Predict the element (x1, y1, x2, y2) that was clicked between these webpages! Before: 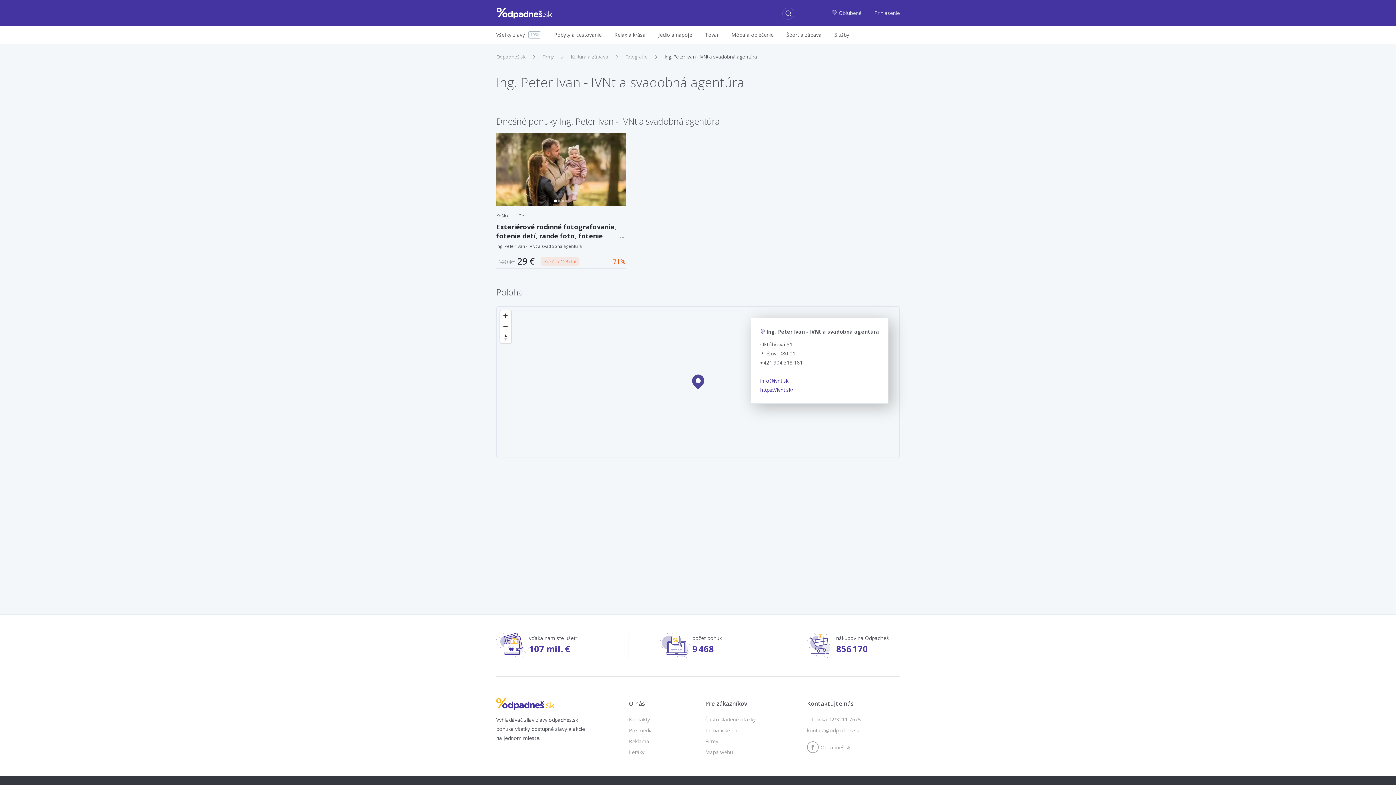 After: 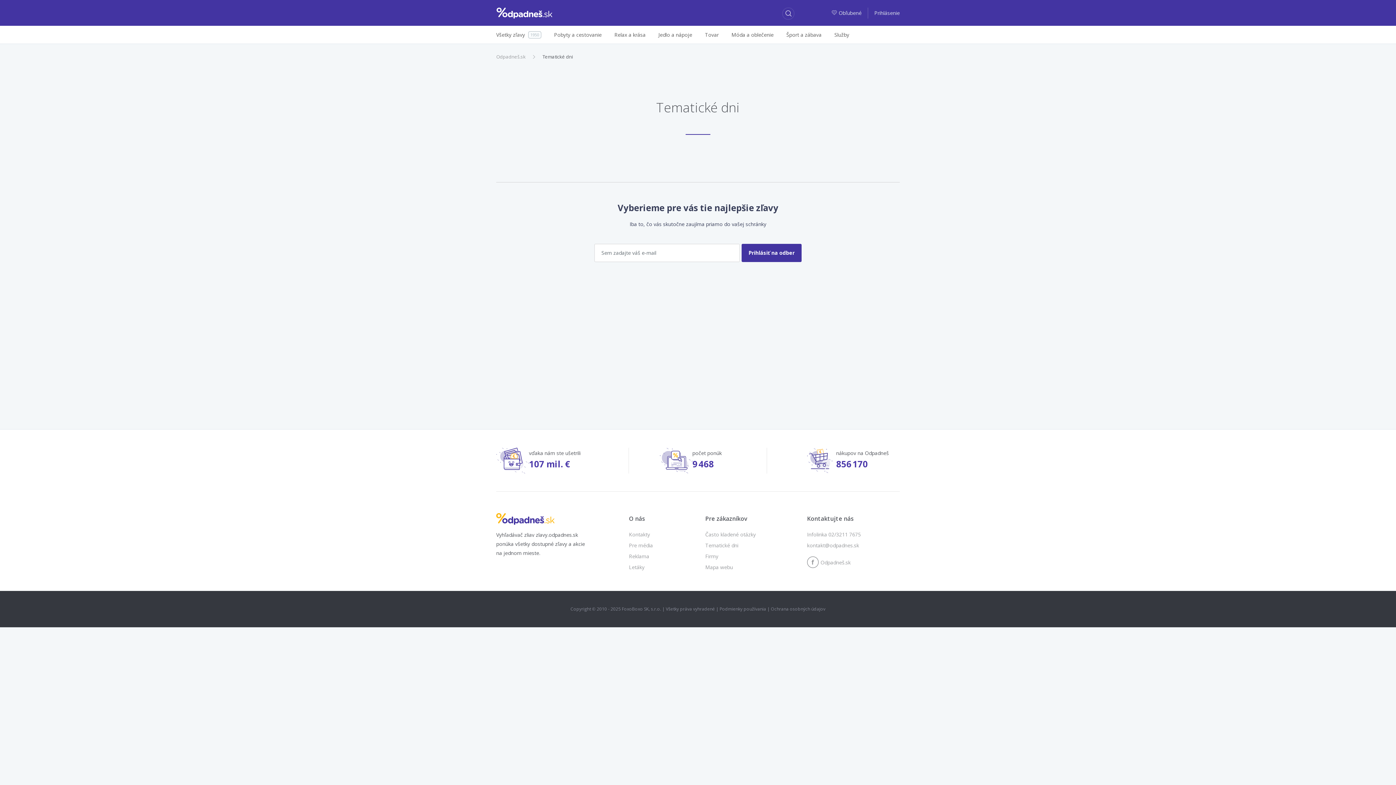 Action: bbox: (705, 725, 767, 736) label: Tematické dni